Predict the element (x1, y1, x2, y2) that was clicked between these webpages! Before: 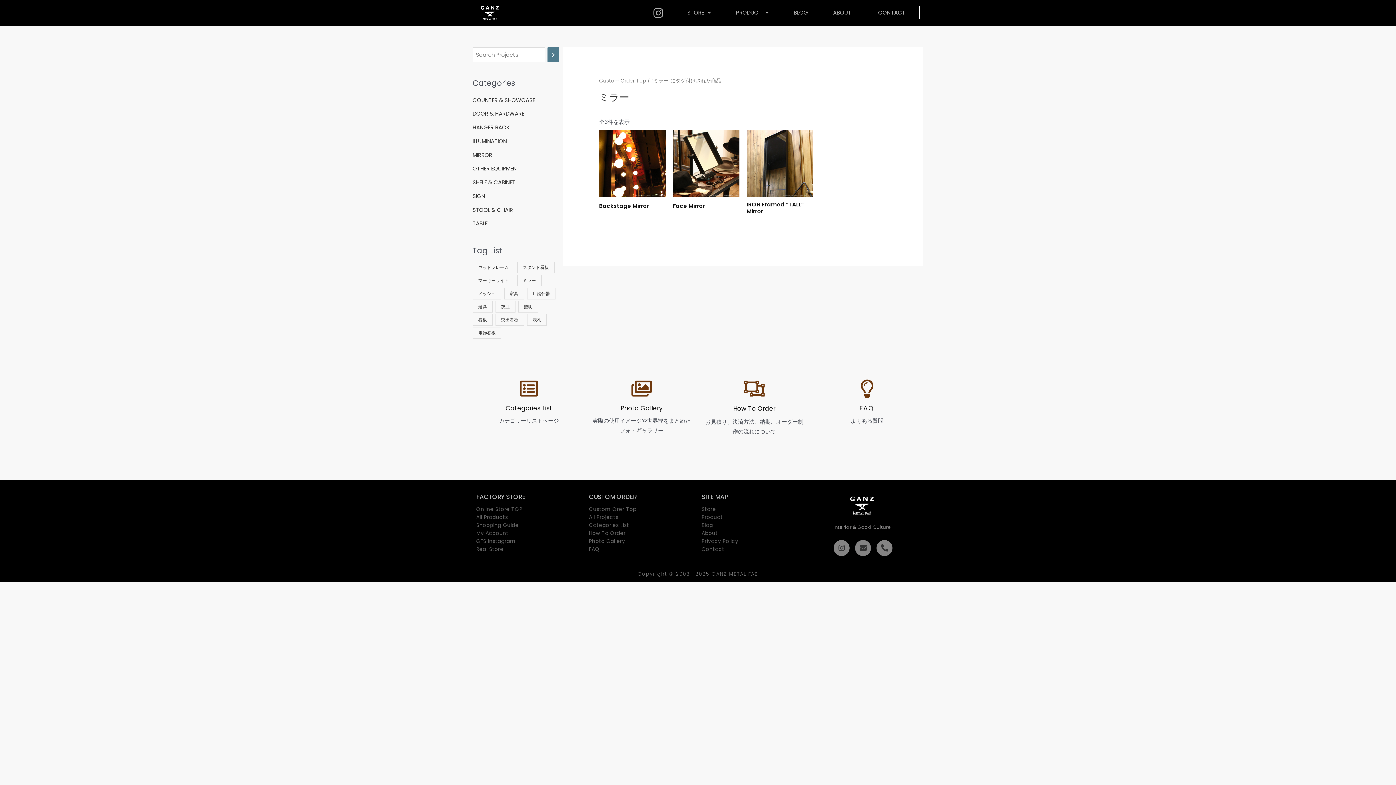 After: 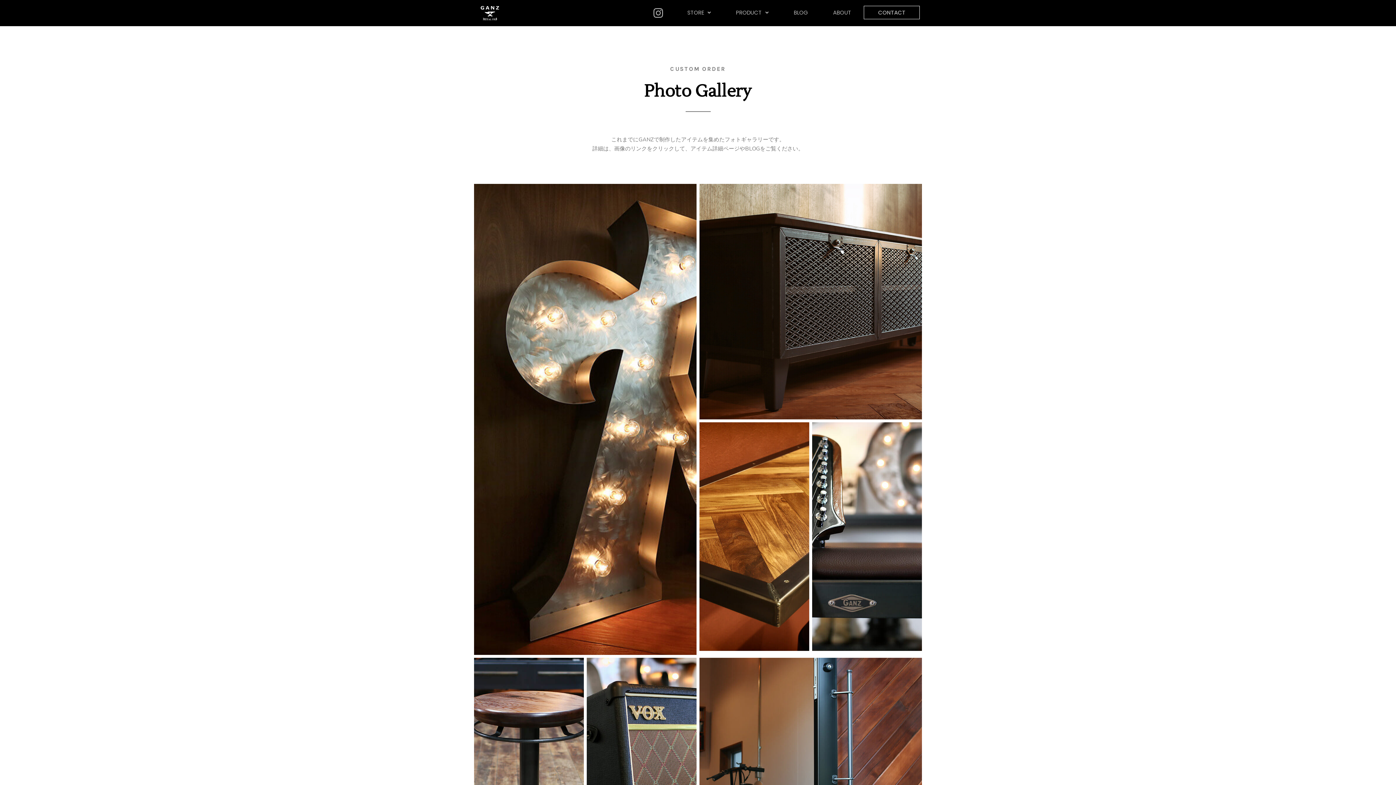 Action: bbox: (632, 379, 650, 397) label: Photo Gallery